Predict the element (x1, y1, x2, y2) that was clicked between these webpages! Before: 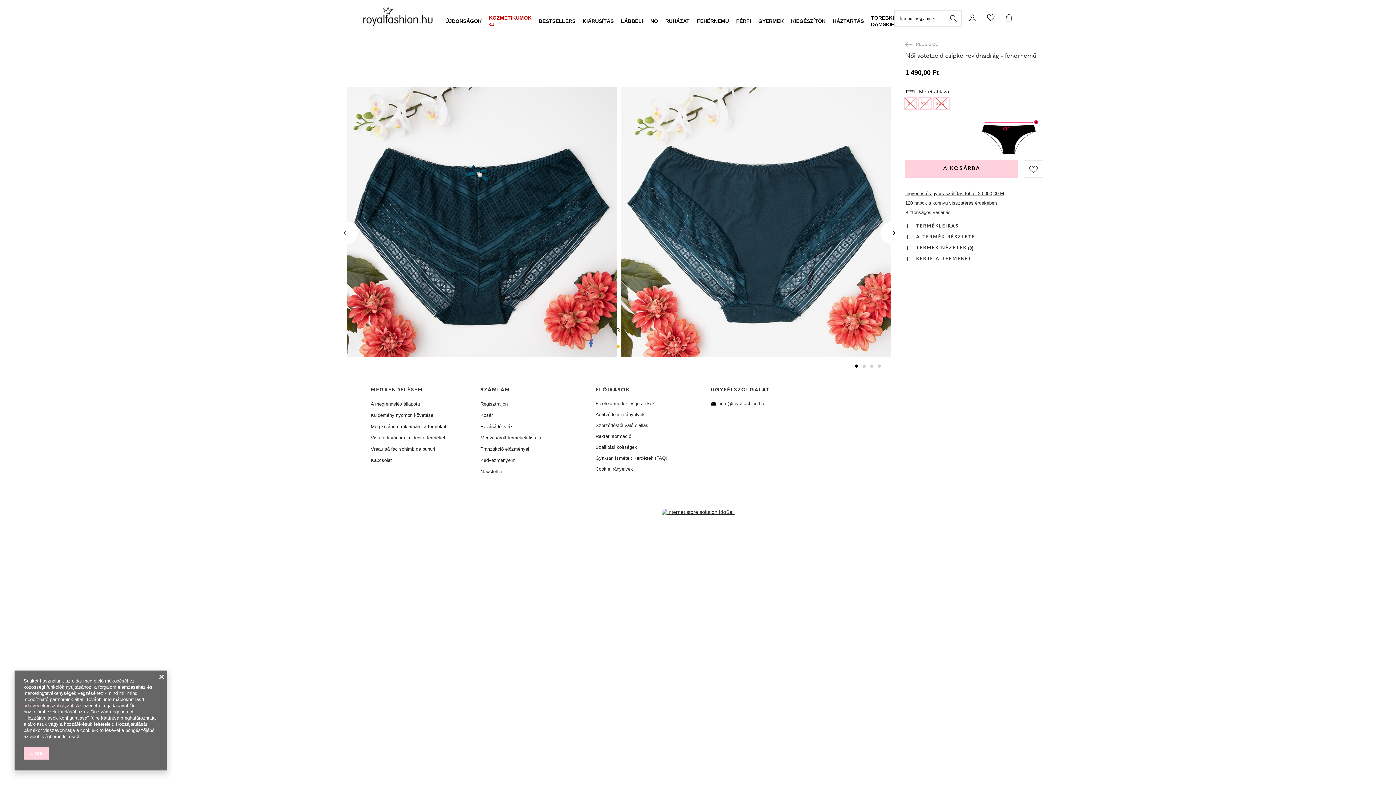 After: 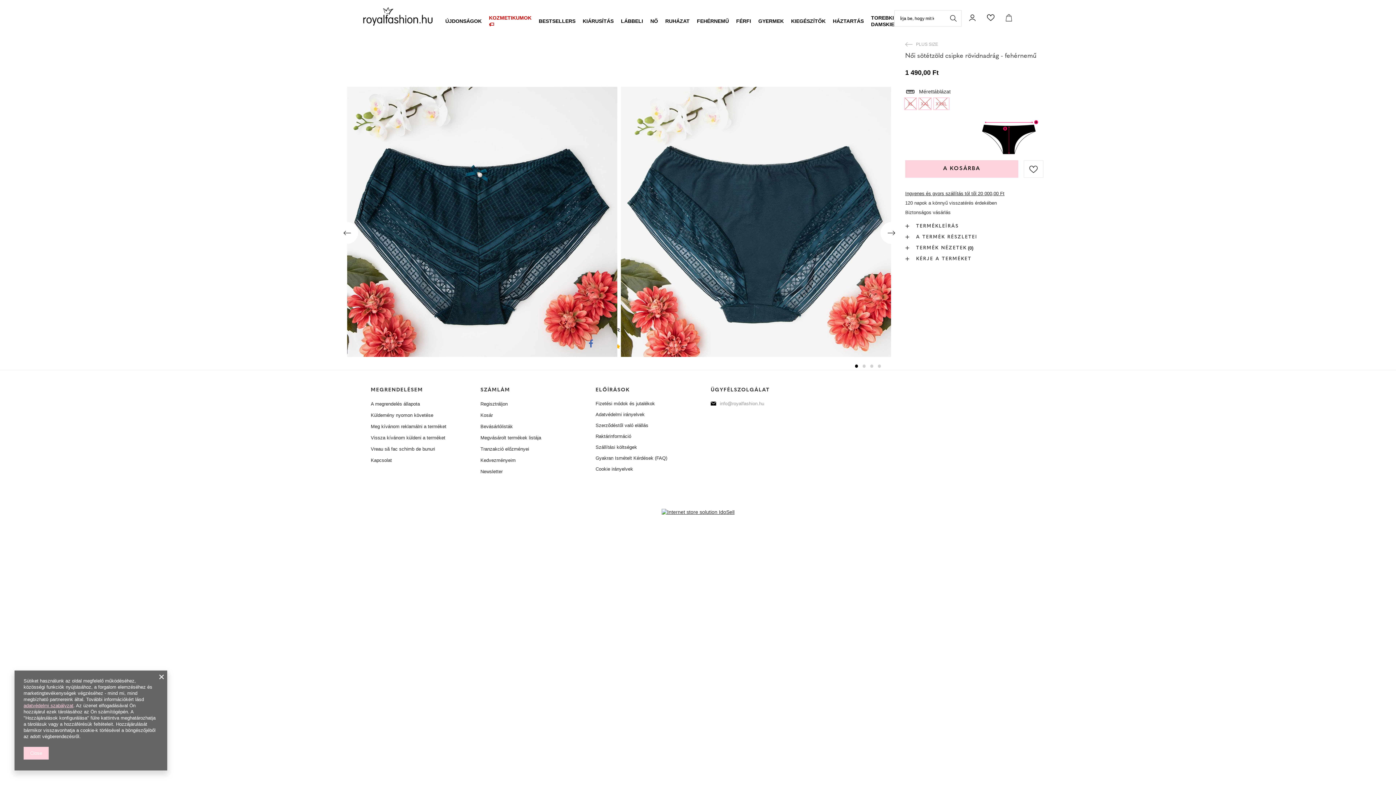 Action: label: info@royalfashion.hu bbox: (710, 401, 795, 406)